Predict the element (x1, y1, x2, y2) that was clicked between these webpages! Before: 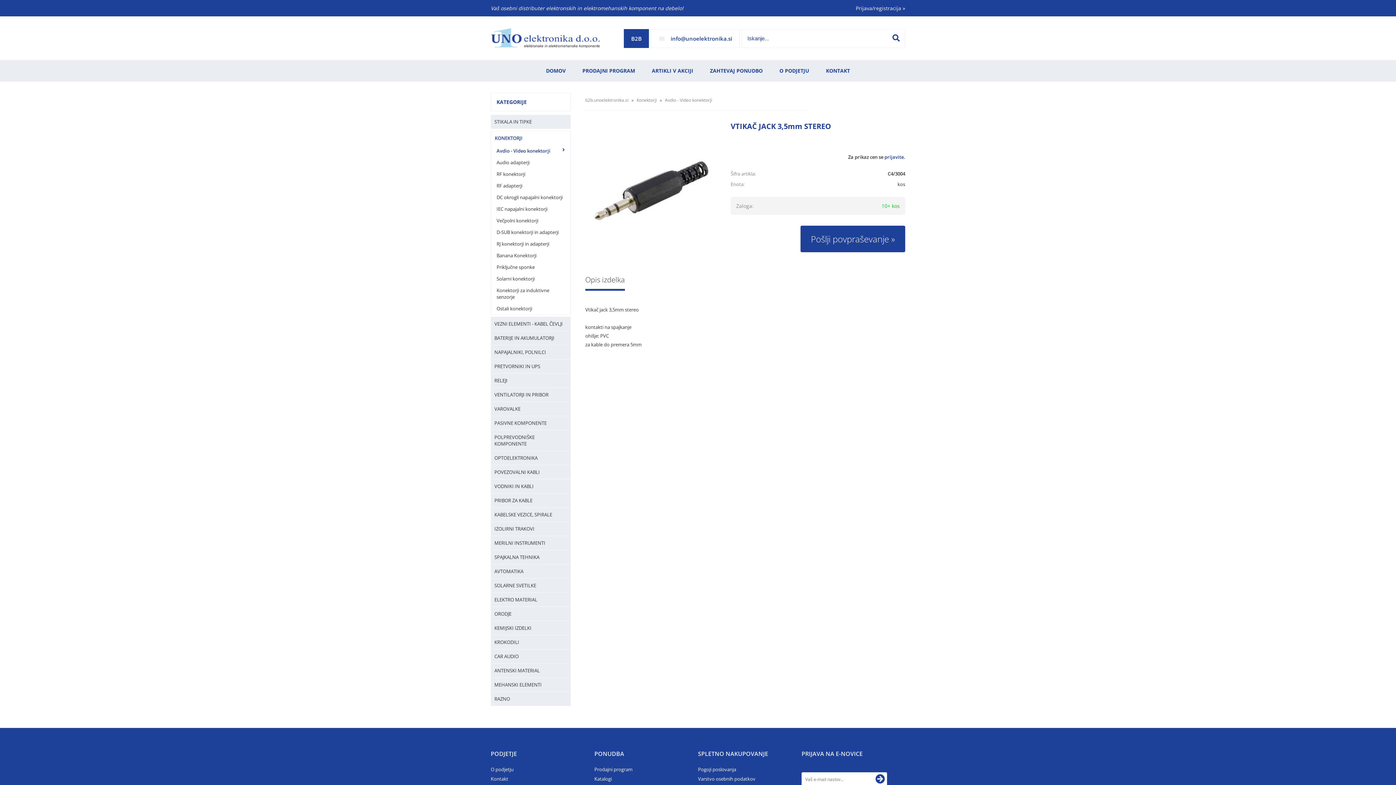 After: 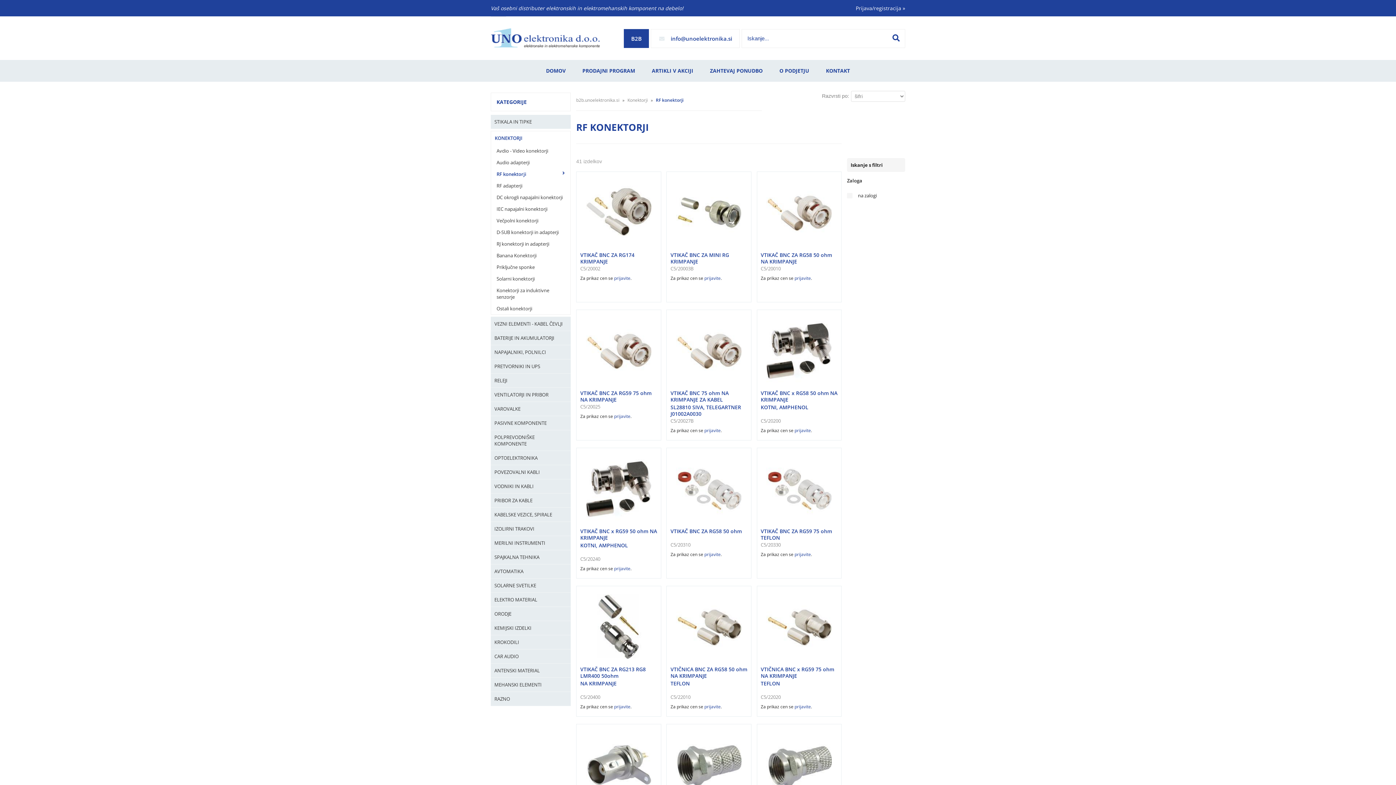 Action: bbox: (491, 168, 570, 180) label: RF konektorji